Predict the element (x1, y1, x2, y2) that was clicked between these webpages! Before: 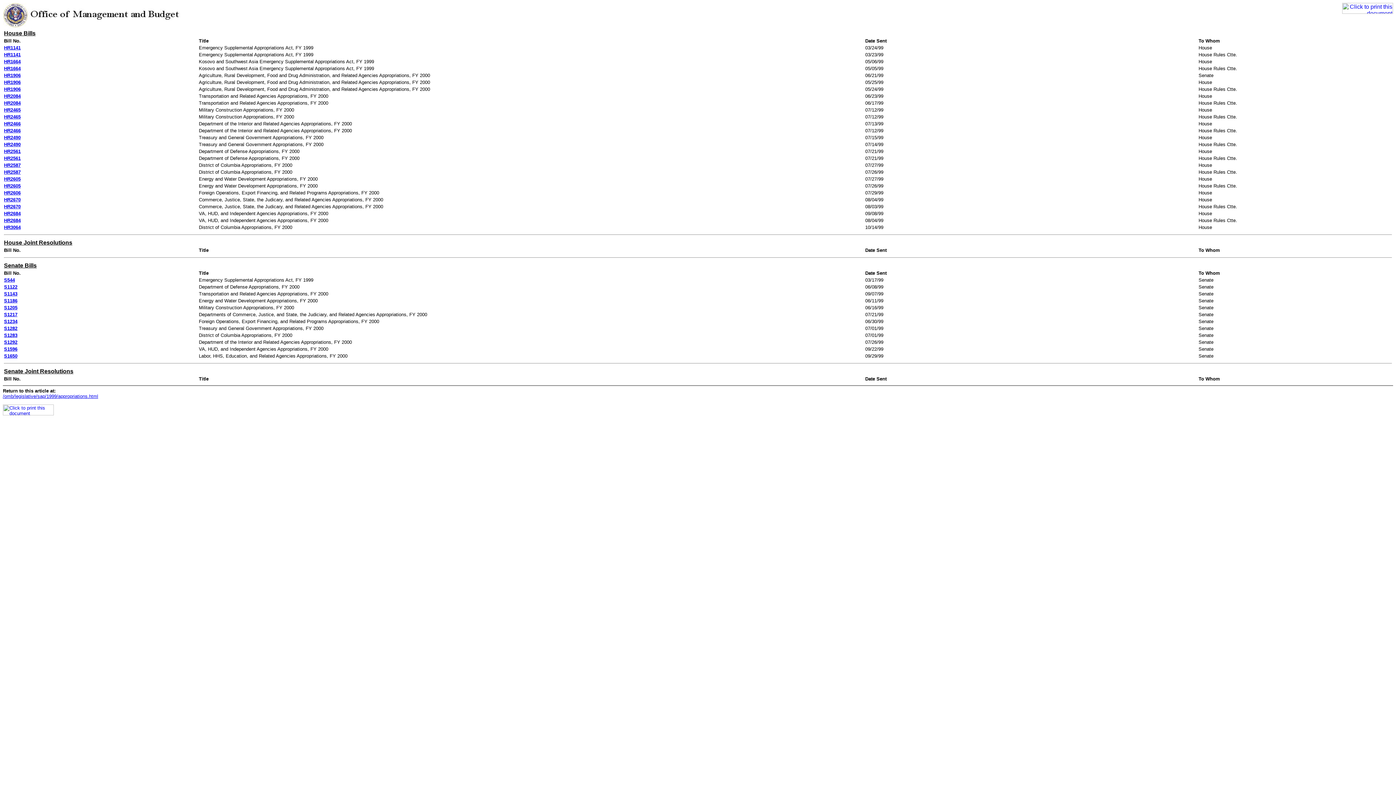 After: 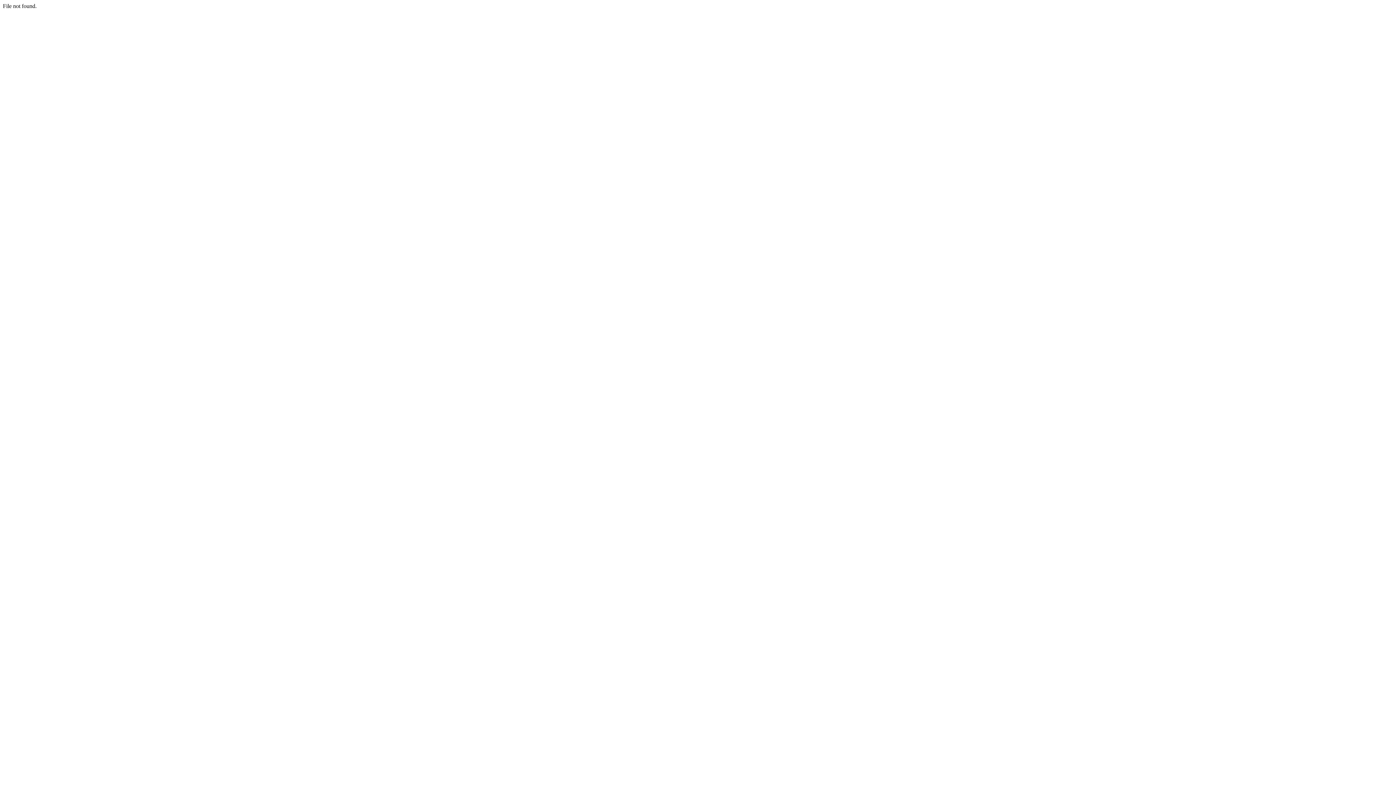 Action: label: S1234 bbox: (4, 318, 17, 324)